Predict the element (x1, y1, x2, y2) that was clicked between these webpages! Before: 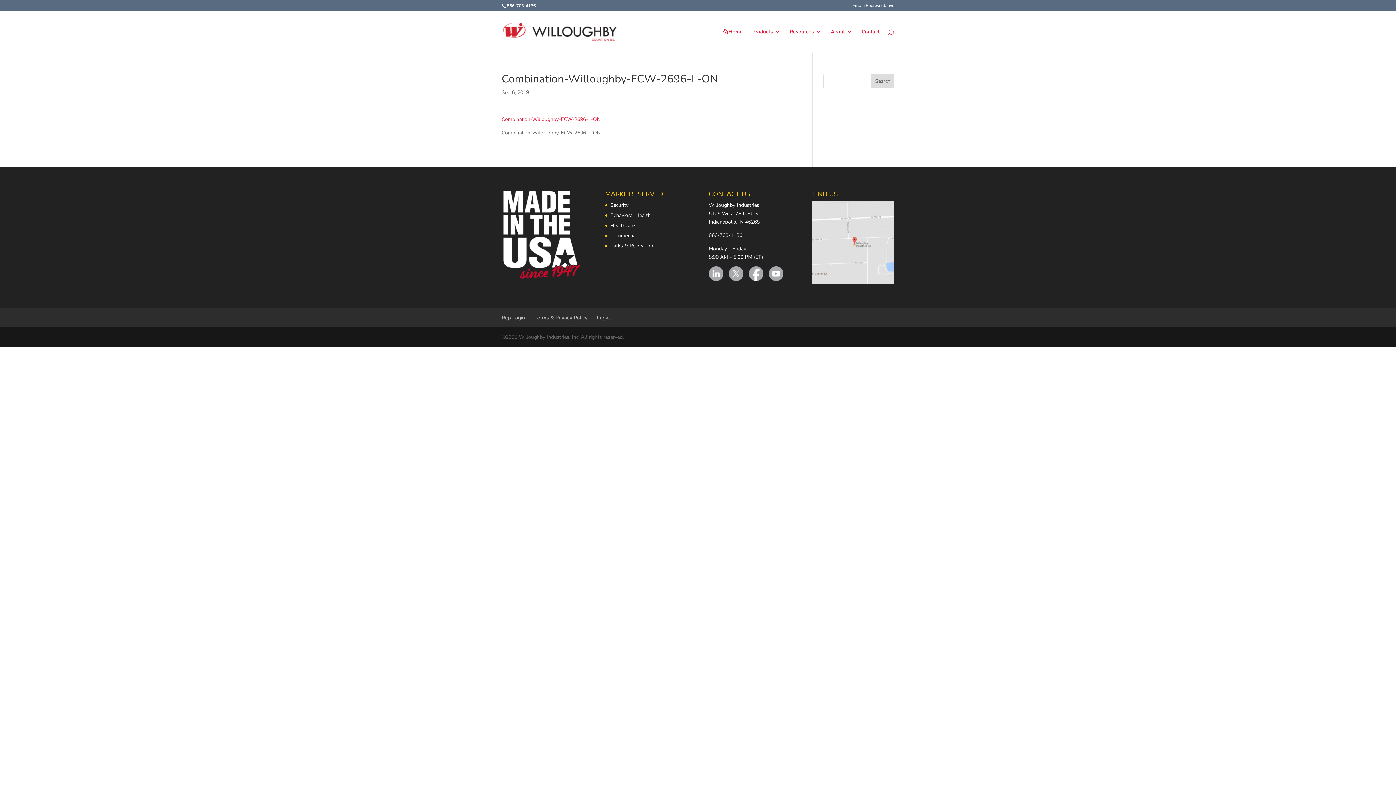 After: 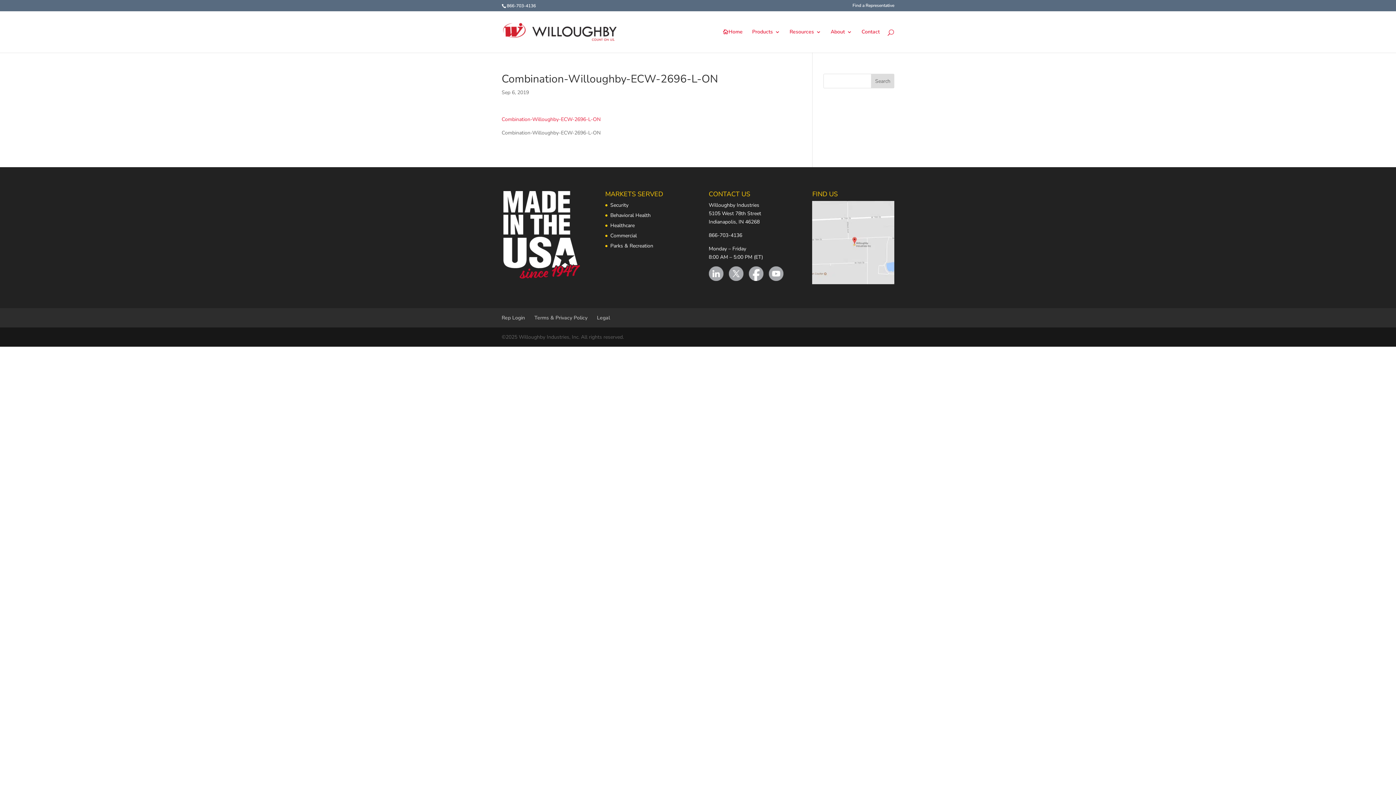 Action: bbox: (812, 279, 894, 286)